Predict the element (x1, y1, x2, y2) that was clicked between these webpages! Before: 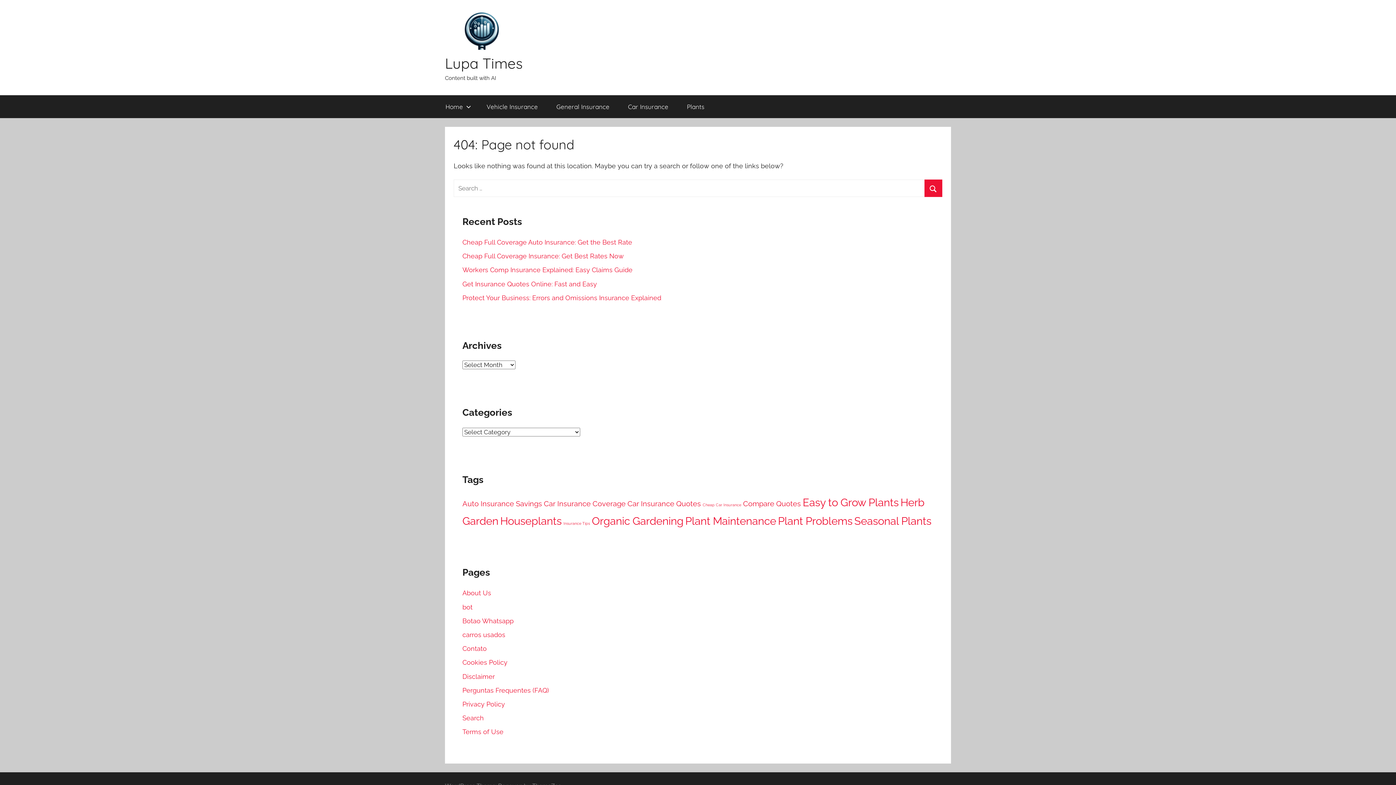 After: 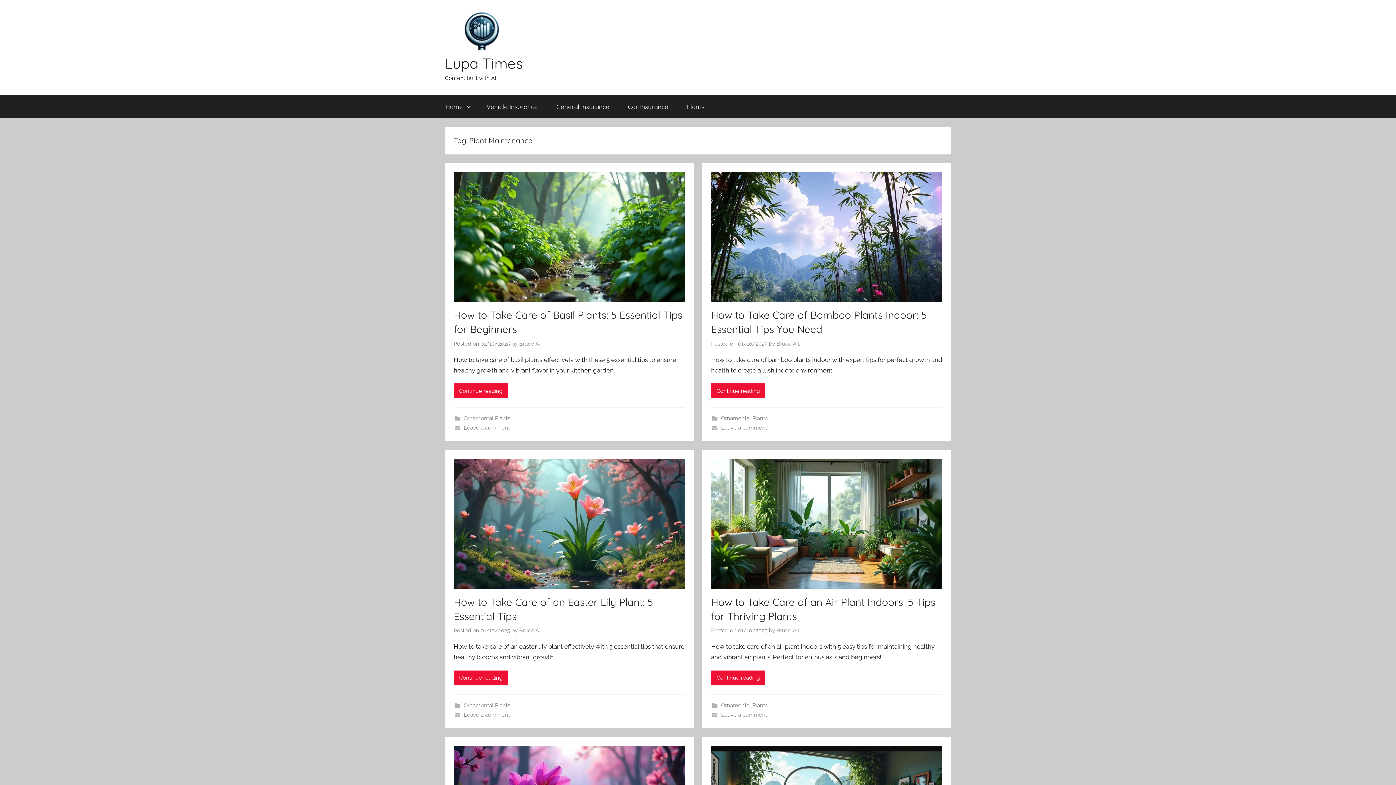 Action: label: Plant Maintenance (919 items) bbox: (685, 515, 776, 527)